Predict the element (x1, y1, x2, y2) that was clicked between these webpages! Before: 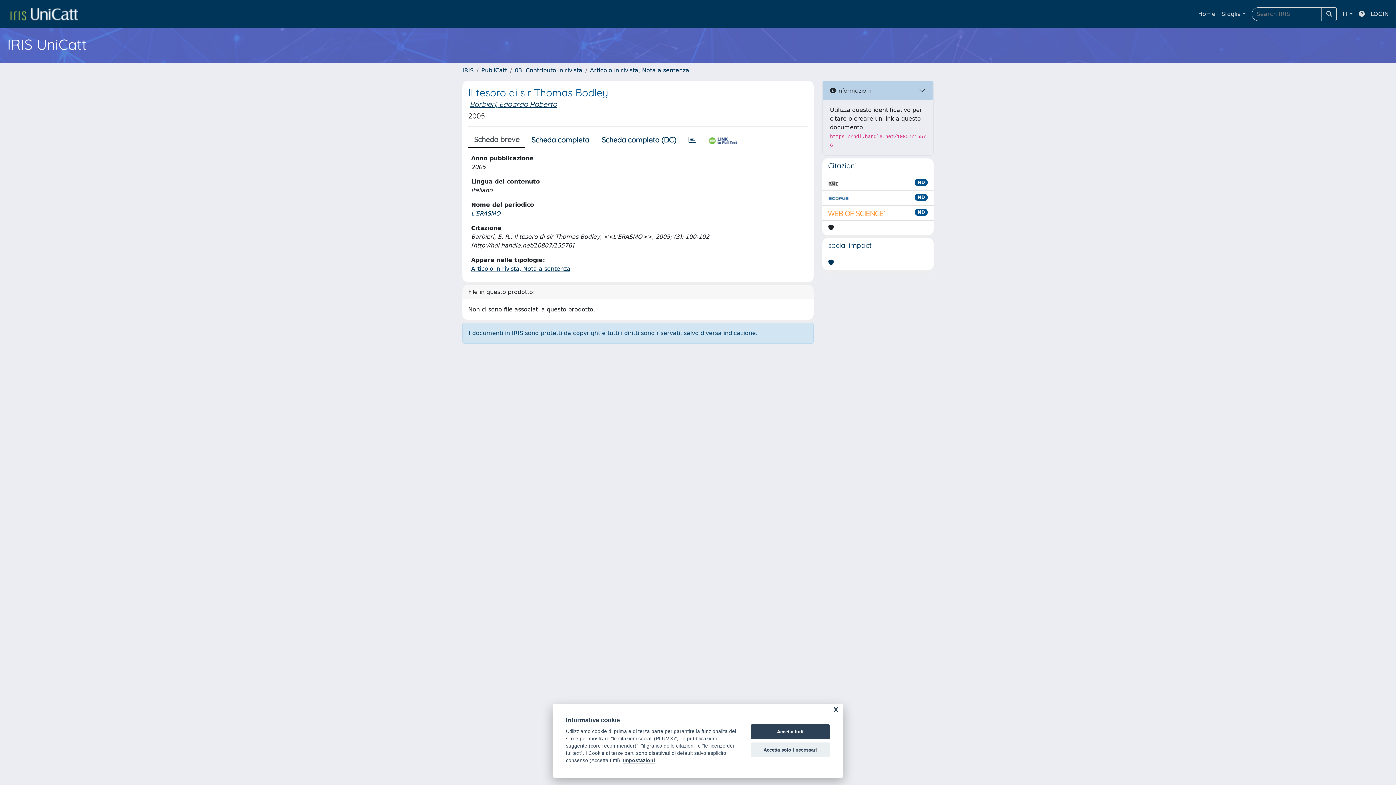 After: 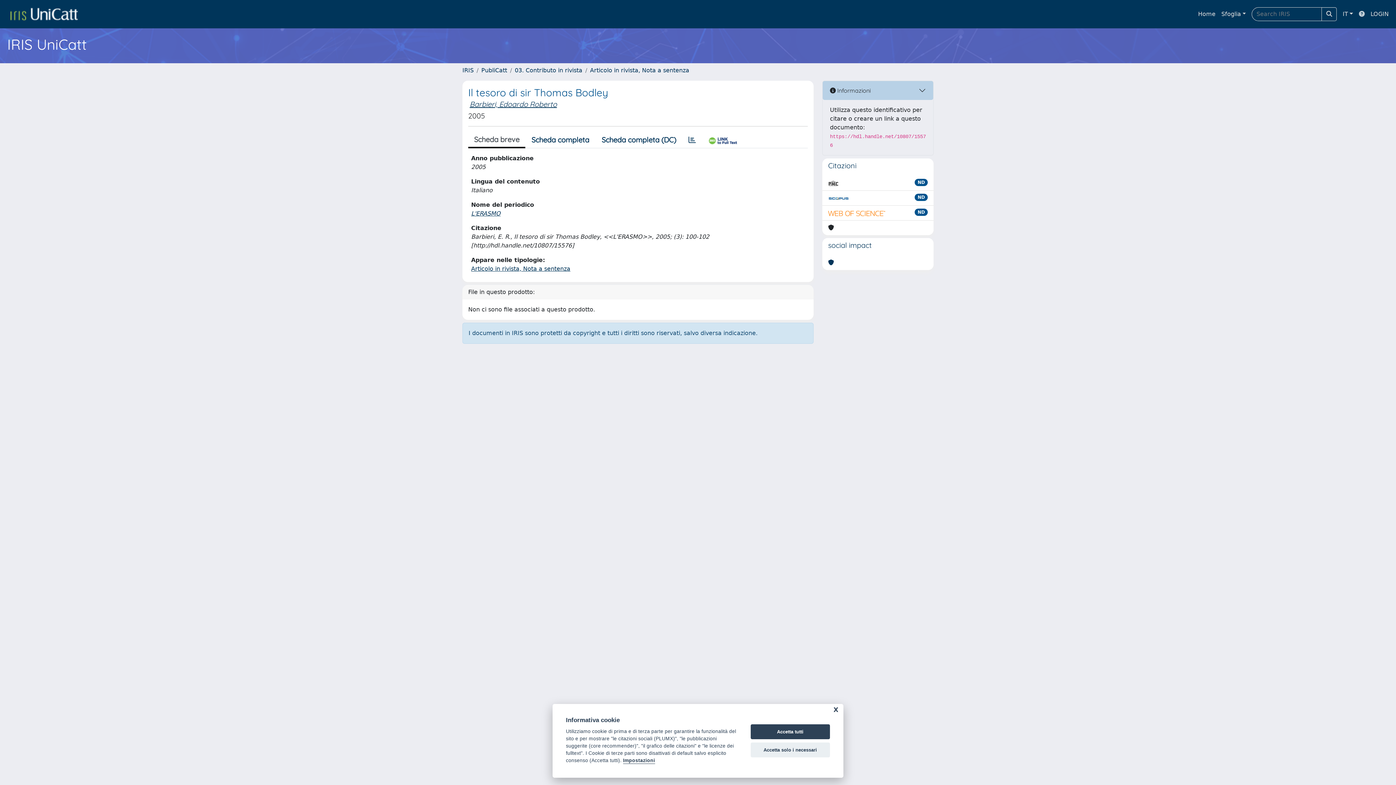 Action: bbox: (1356, 6, 1368, 21)